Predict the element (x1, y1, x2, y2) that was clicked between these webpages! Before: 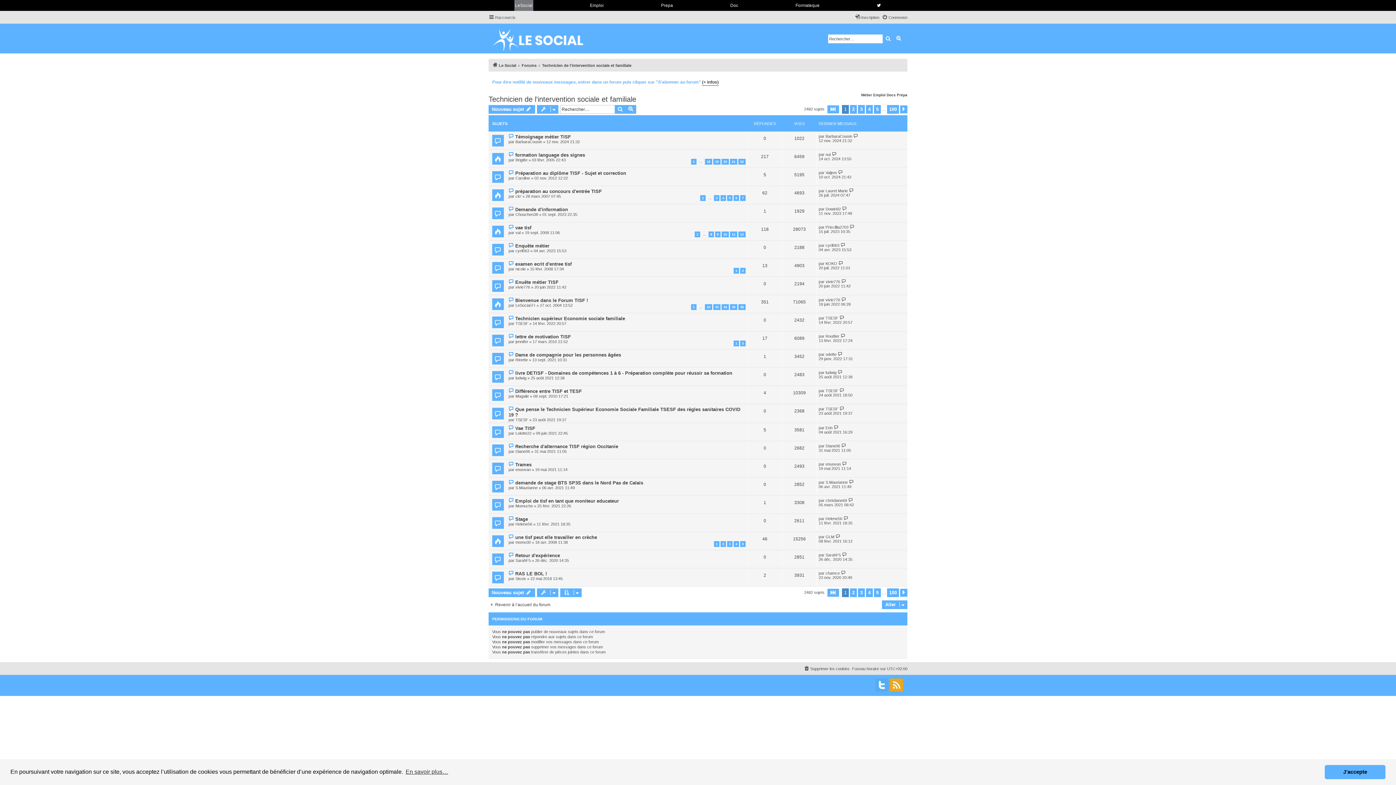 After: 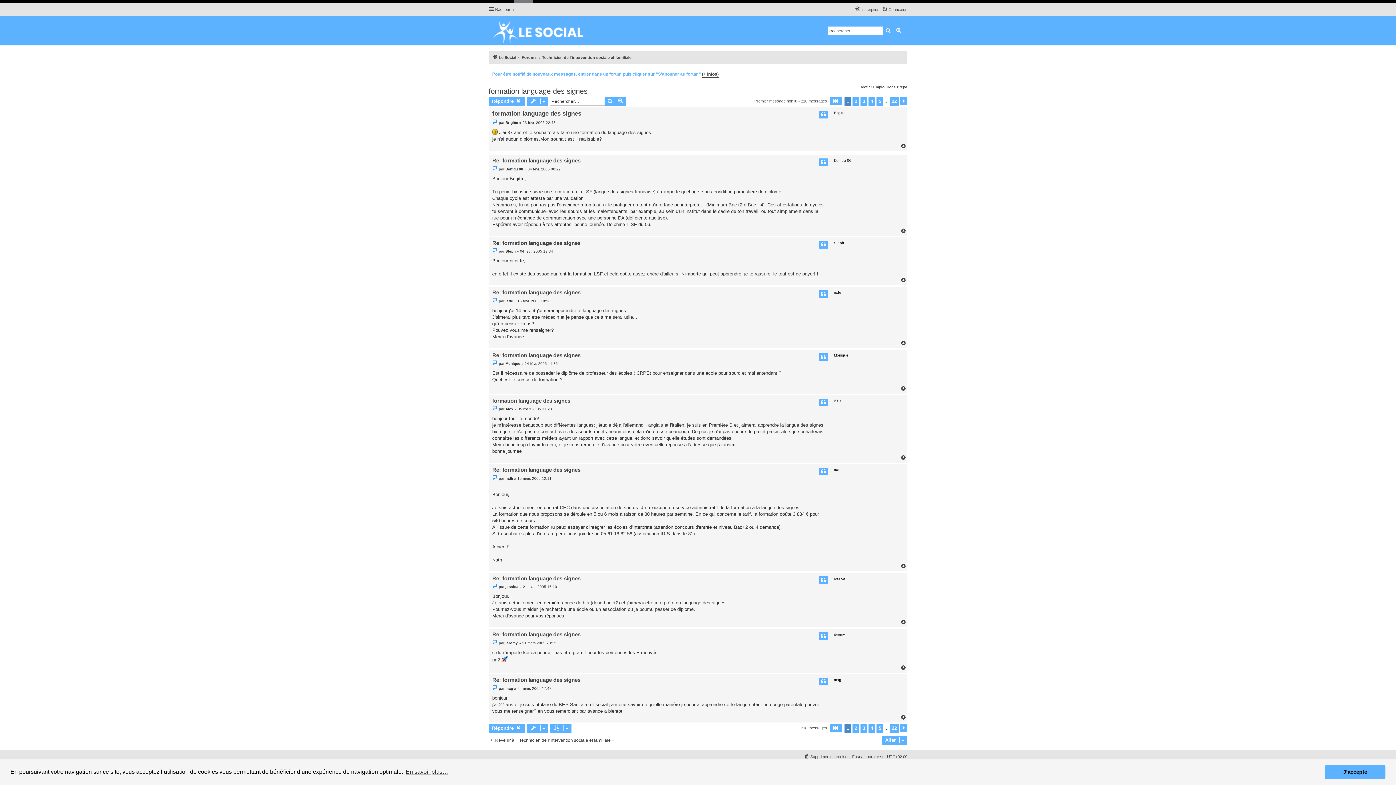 Action: bbox: (492, 153, 503, 164)